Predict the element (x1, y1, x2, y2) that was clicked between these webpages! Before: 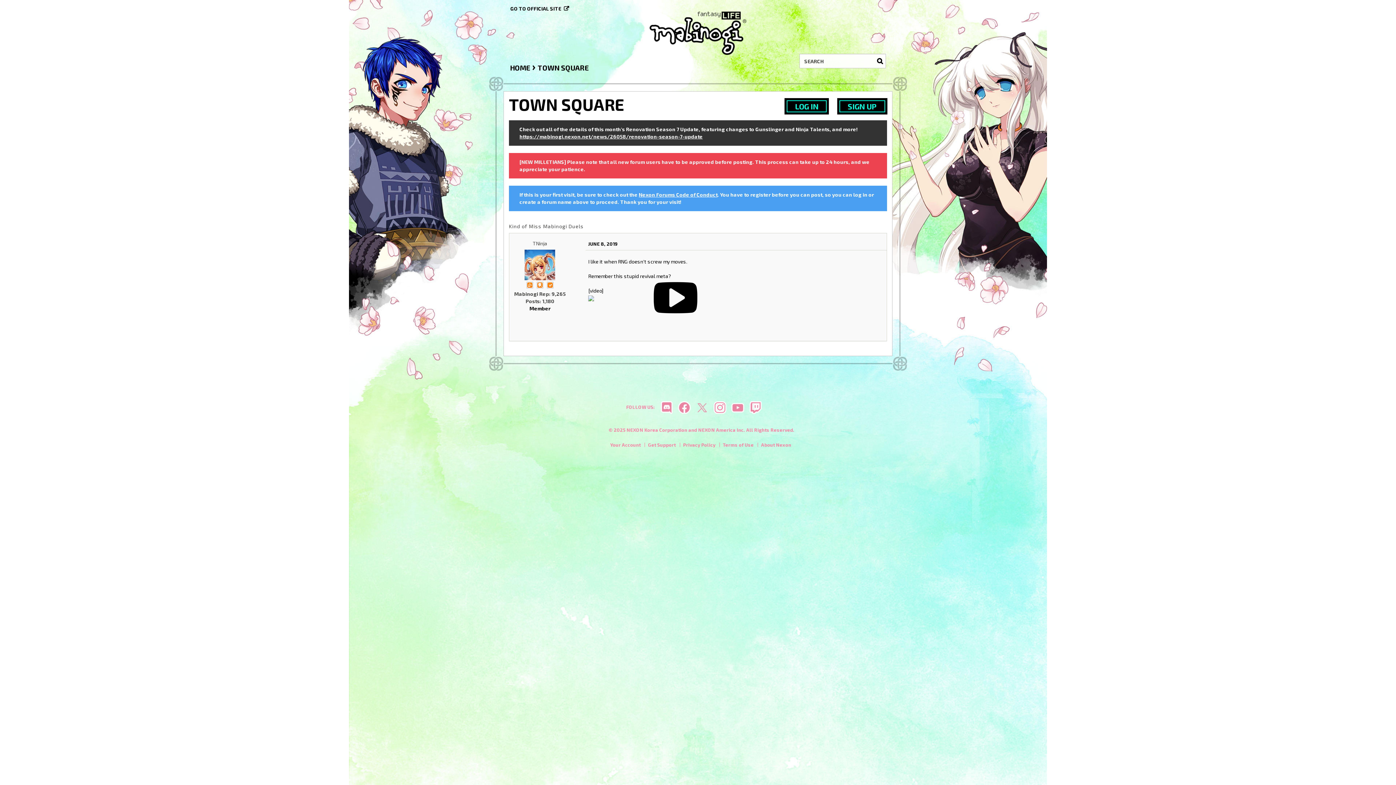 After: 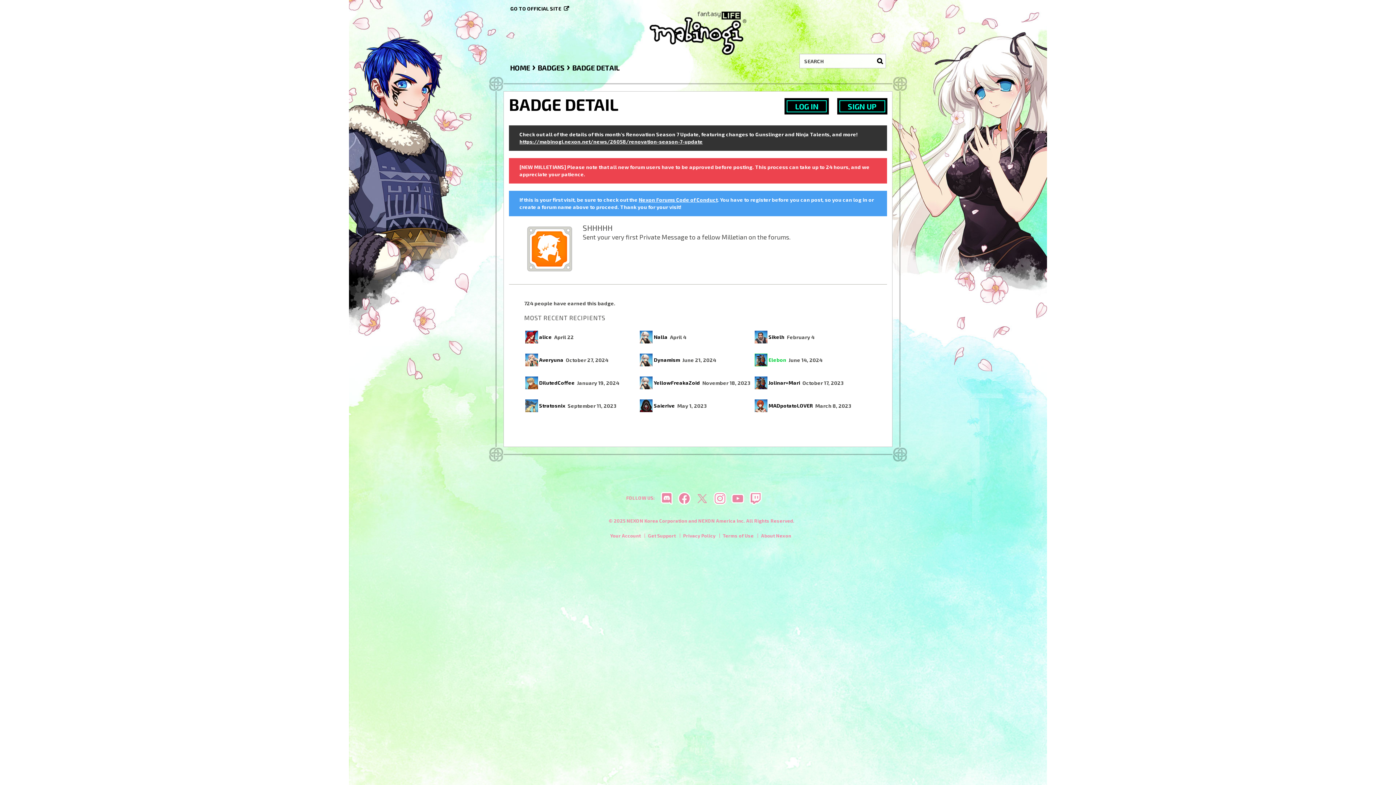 Action: bbox: (535, 281, 545, 287)